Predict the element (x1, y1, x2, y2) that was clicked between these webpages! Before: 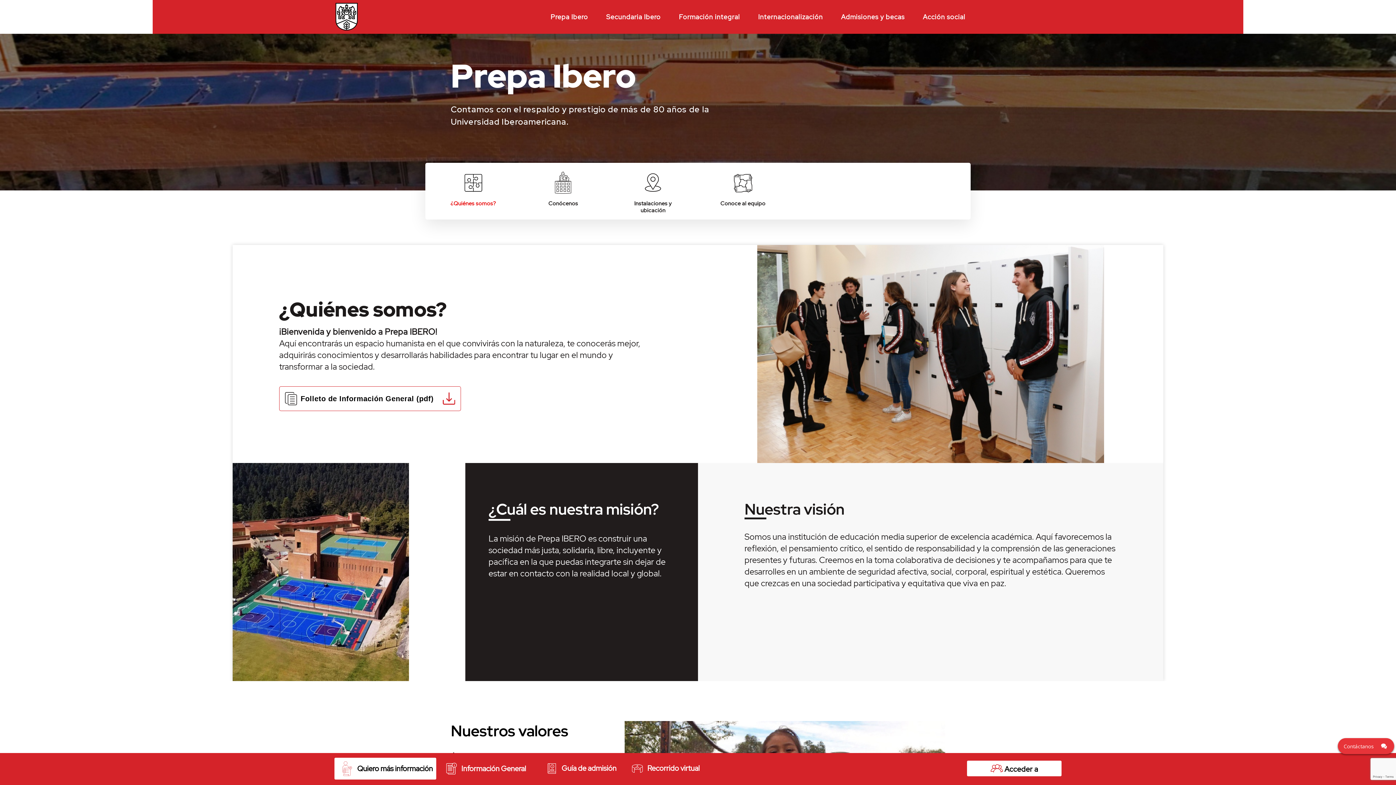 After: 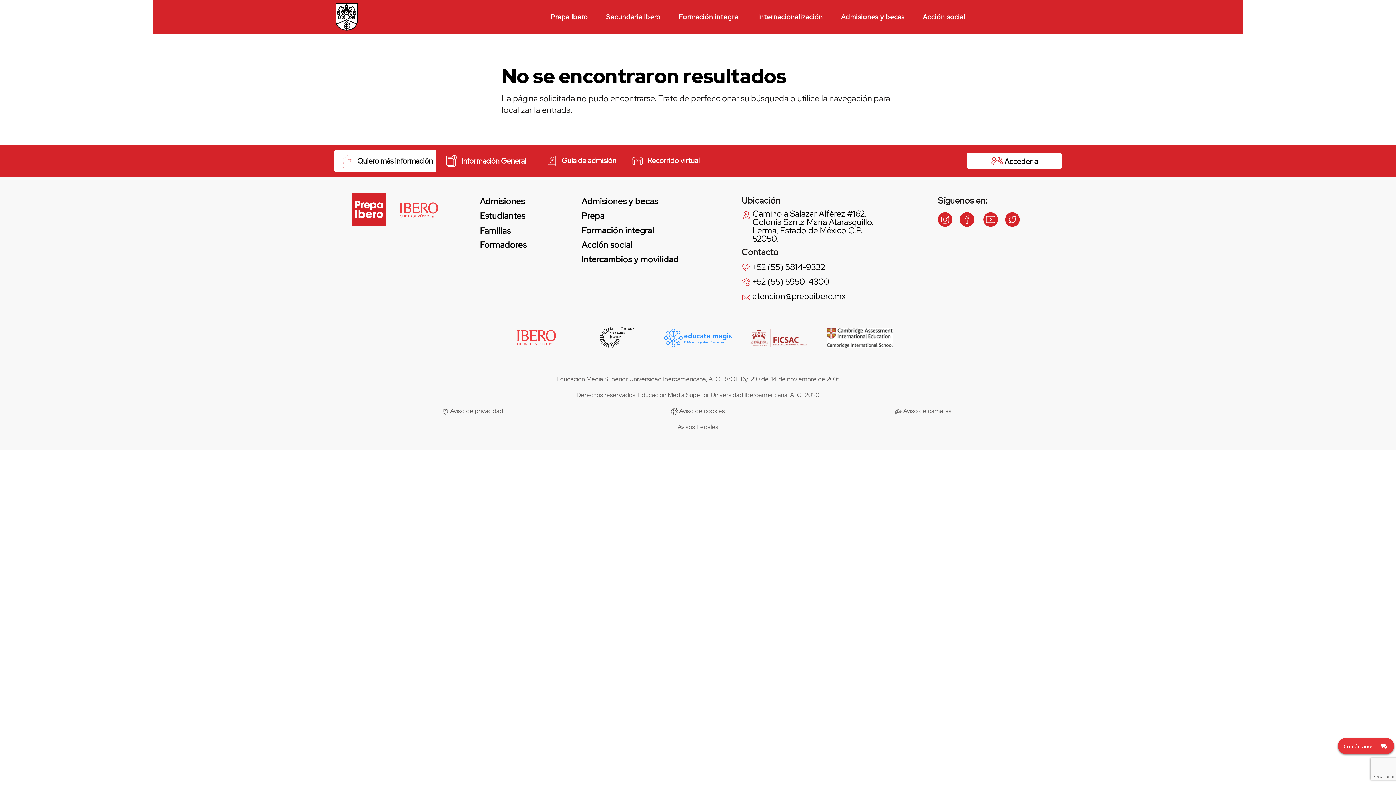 Action: label: Folleto de Información General (pdf) bbox: (279, 386, 461, 411)